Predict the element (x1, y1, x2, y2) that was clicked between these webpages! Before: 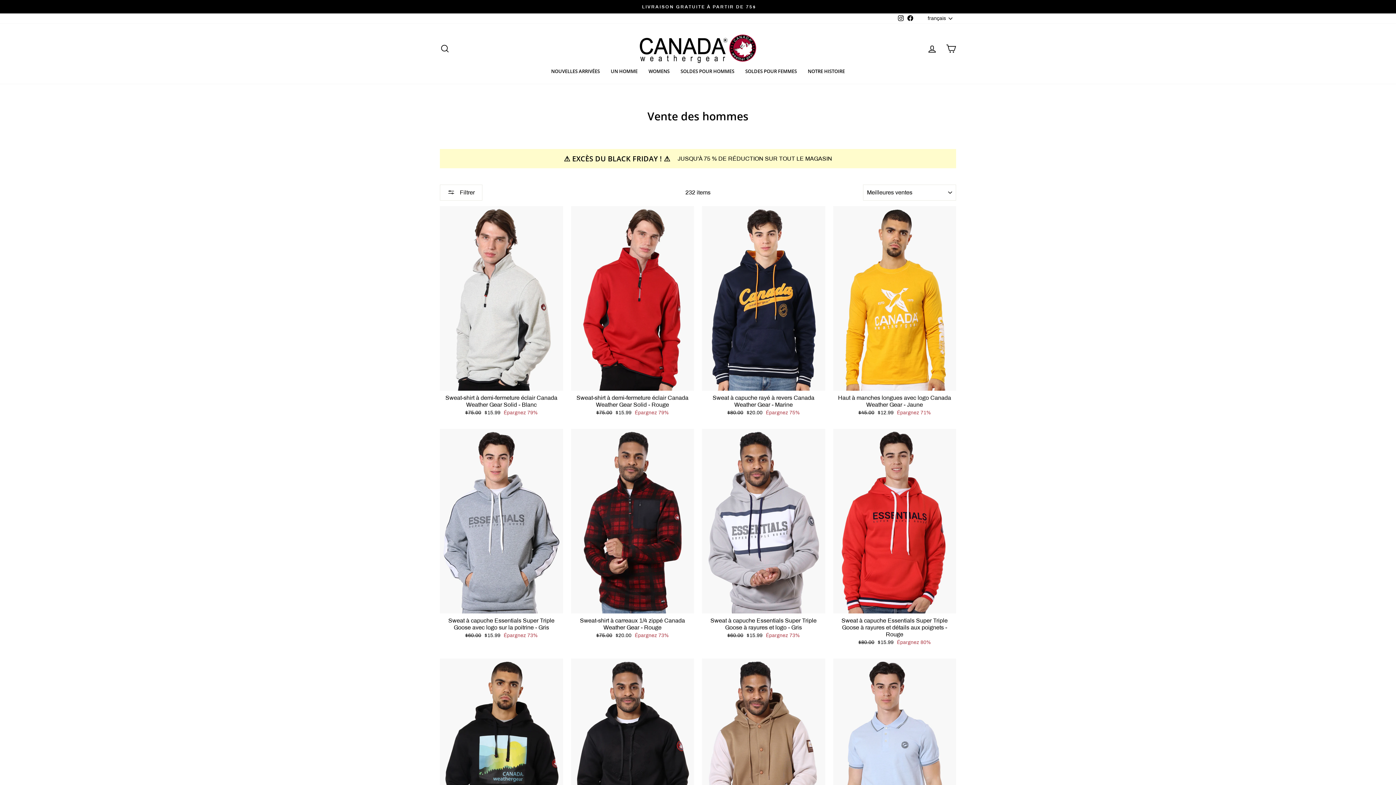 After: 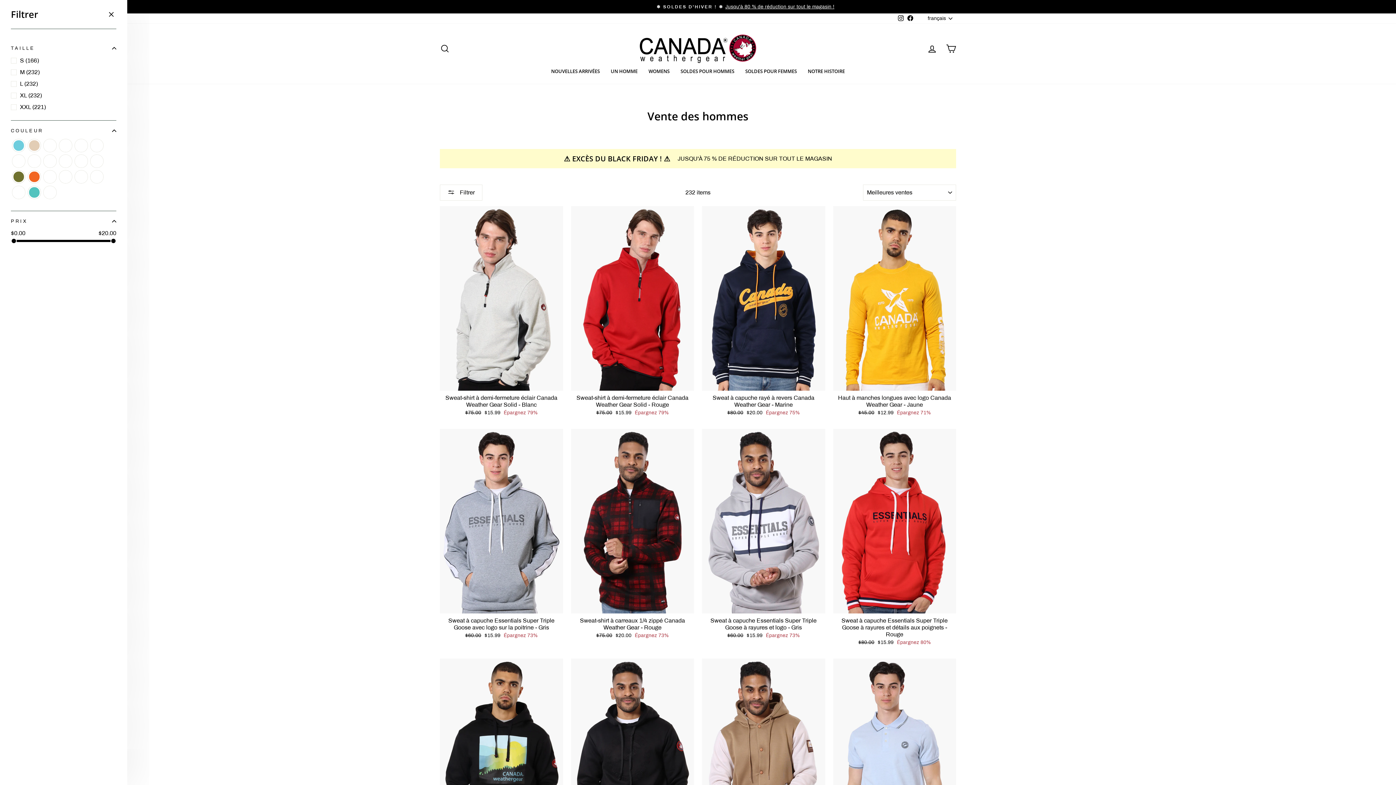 Action: label:  Filtrer bbox: (440, 184, 482, 200)